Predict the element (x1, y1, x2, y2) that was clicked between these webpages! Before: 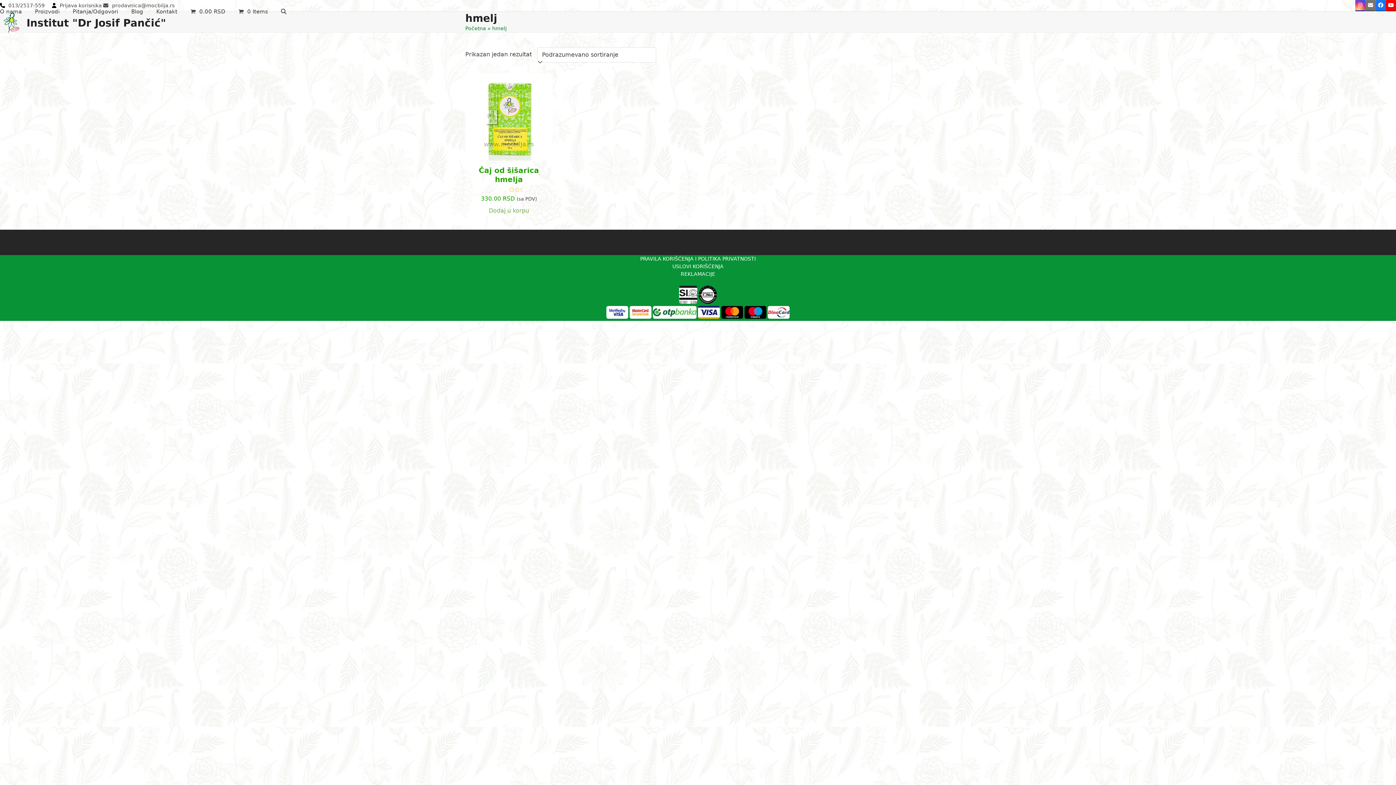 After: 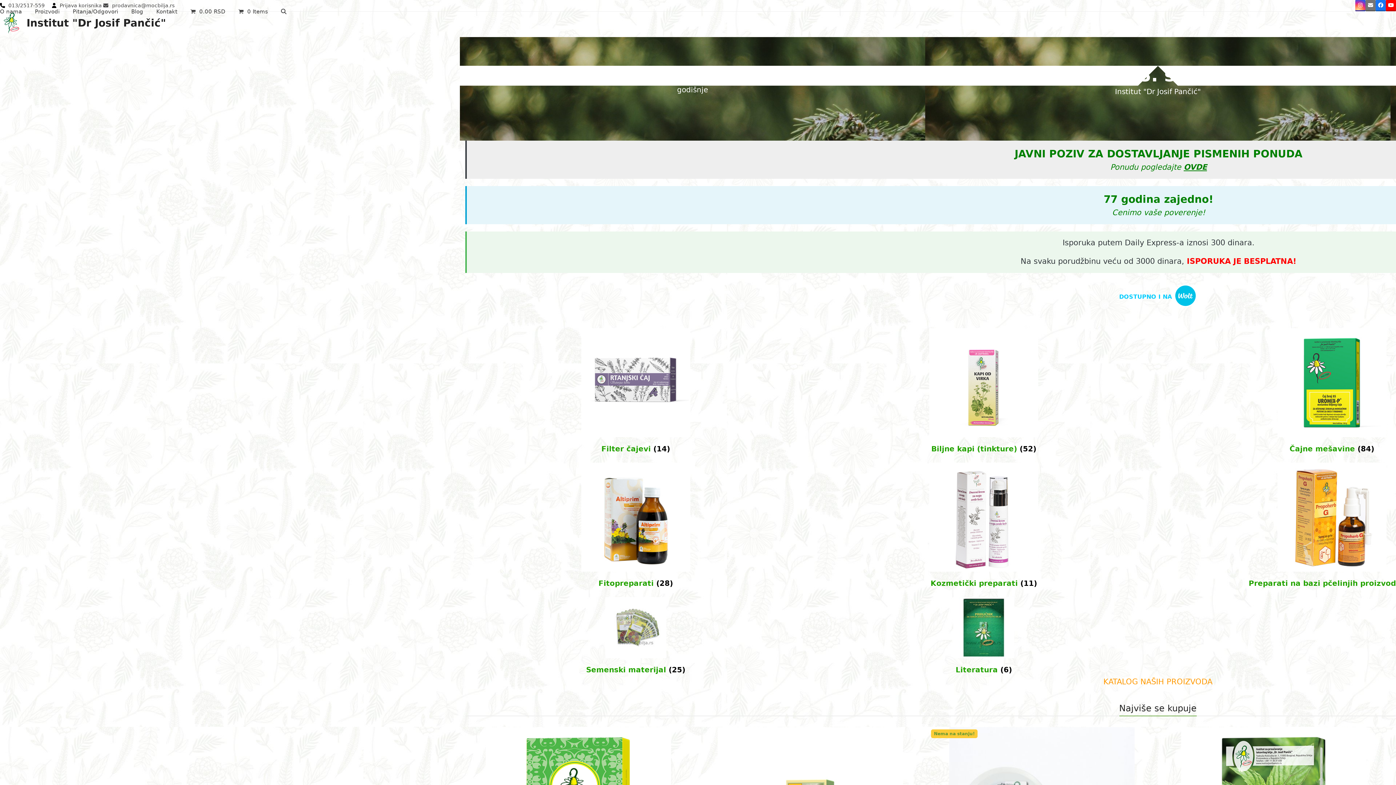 Action: label: Početna bbox: (465, 25, 486, 31)